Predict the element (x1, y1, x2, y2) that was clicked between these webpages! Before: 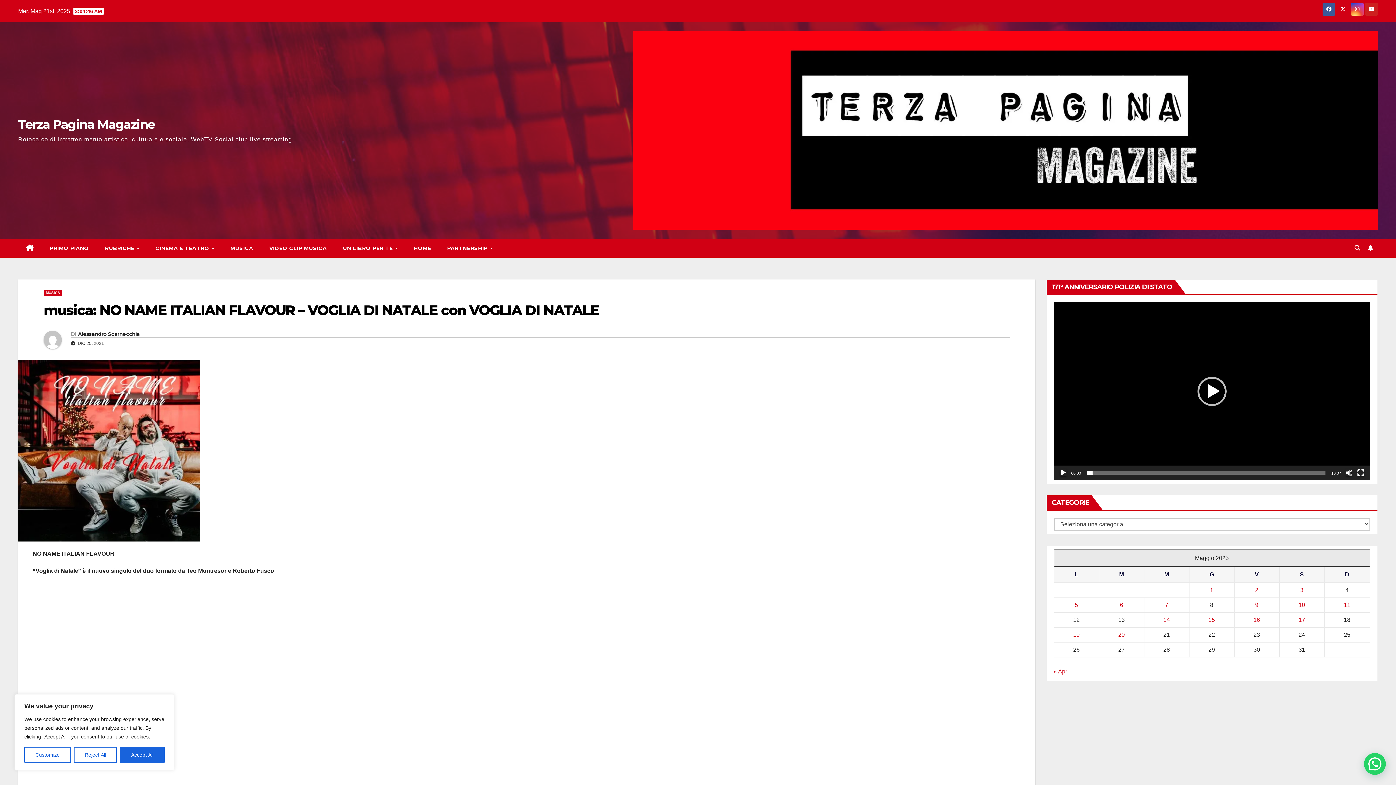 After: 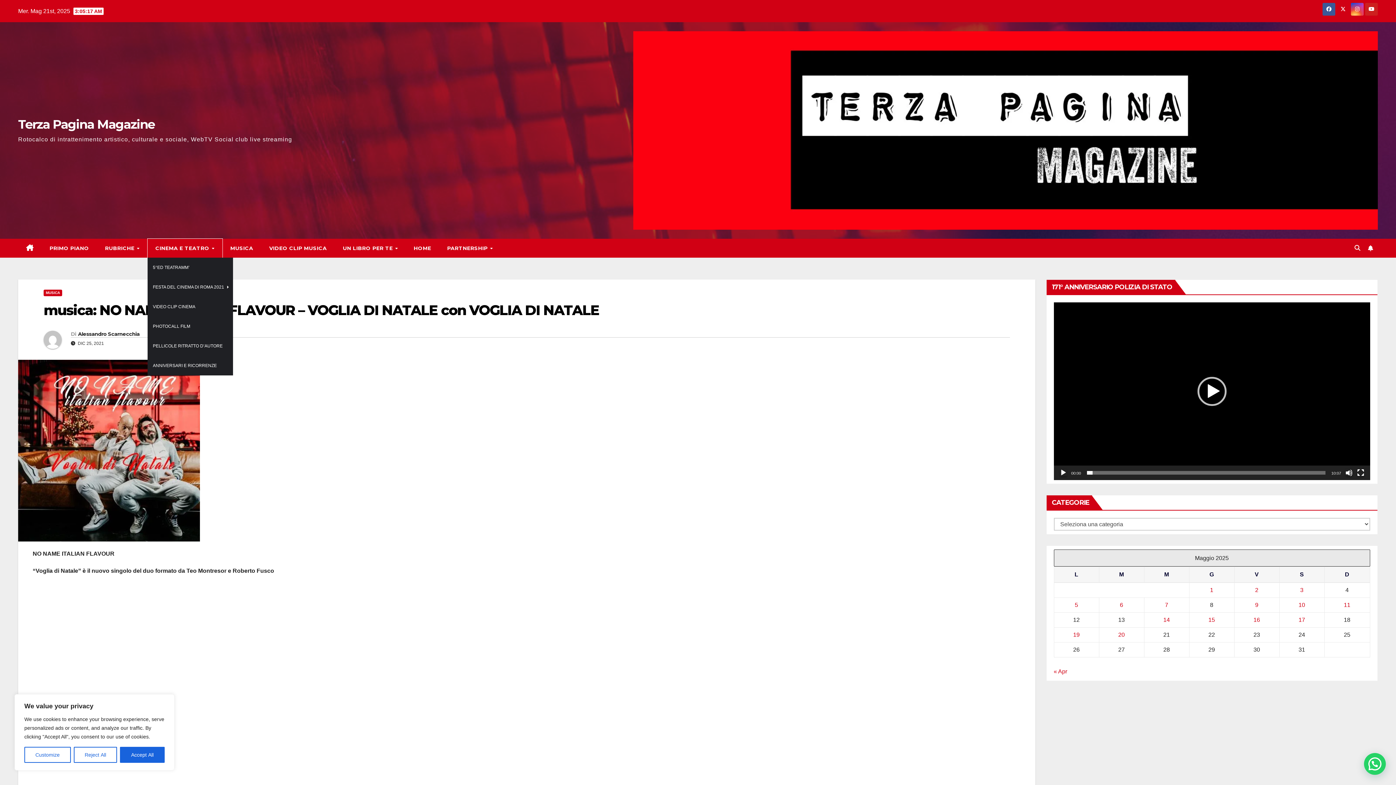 Action: bbox: (147, 238, 222, 257) label: CINEMA E TEATRO 